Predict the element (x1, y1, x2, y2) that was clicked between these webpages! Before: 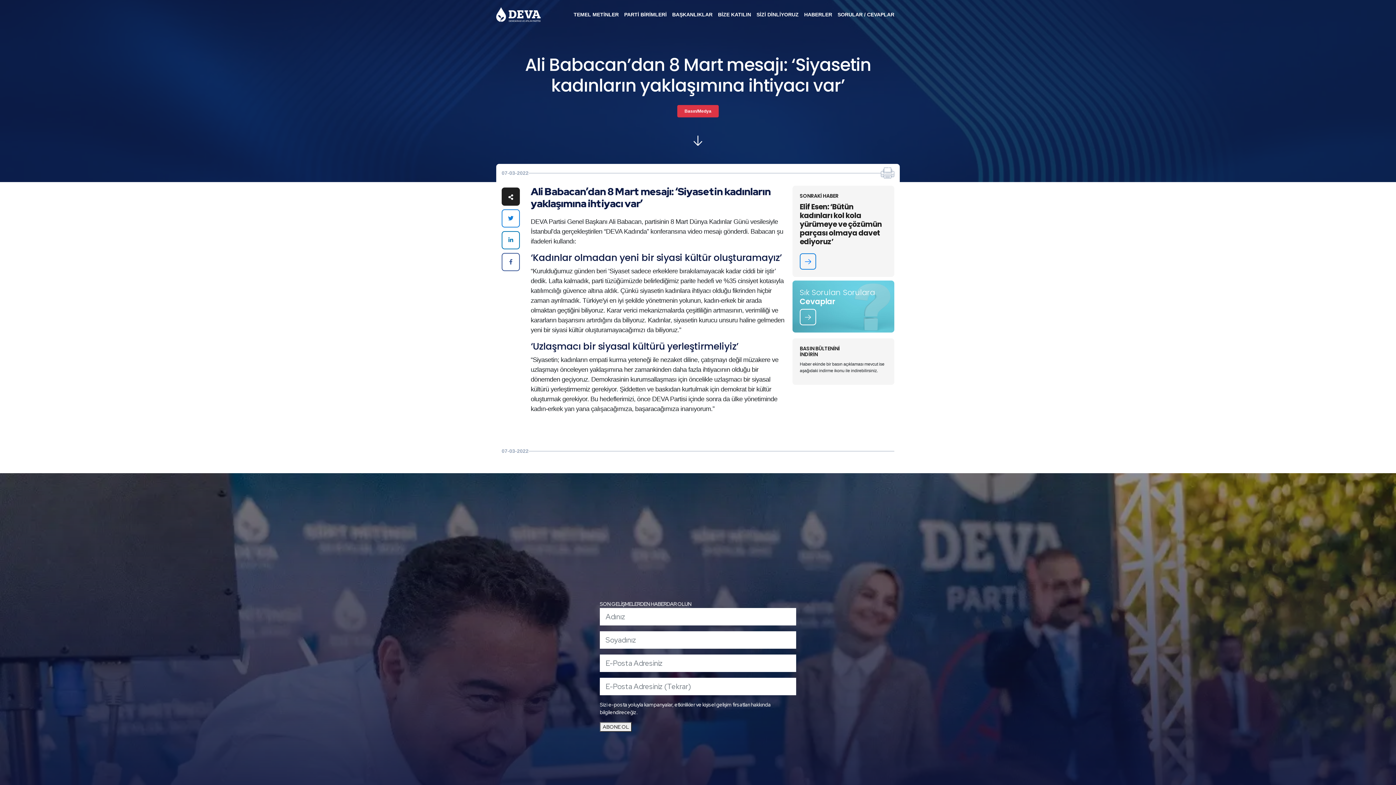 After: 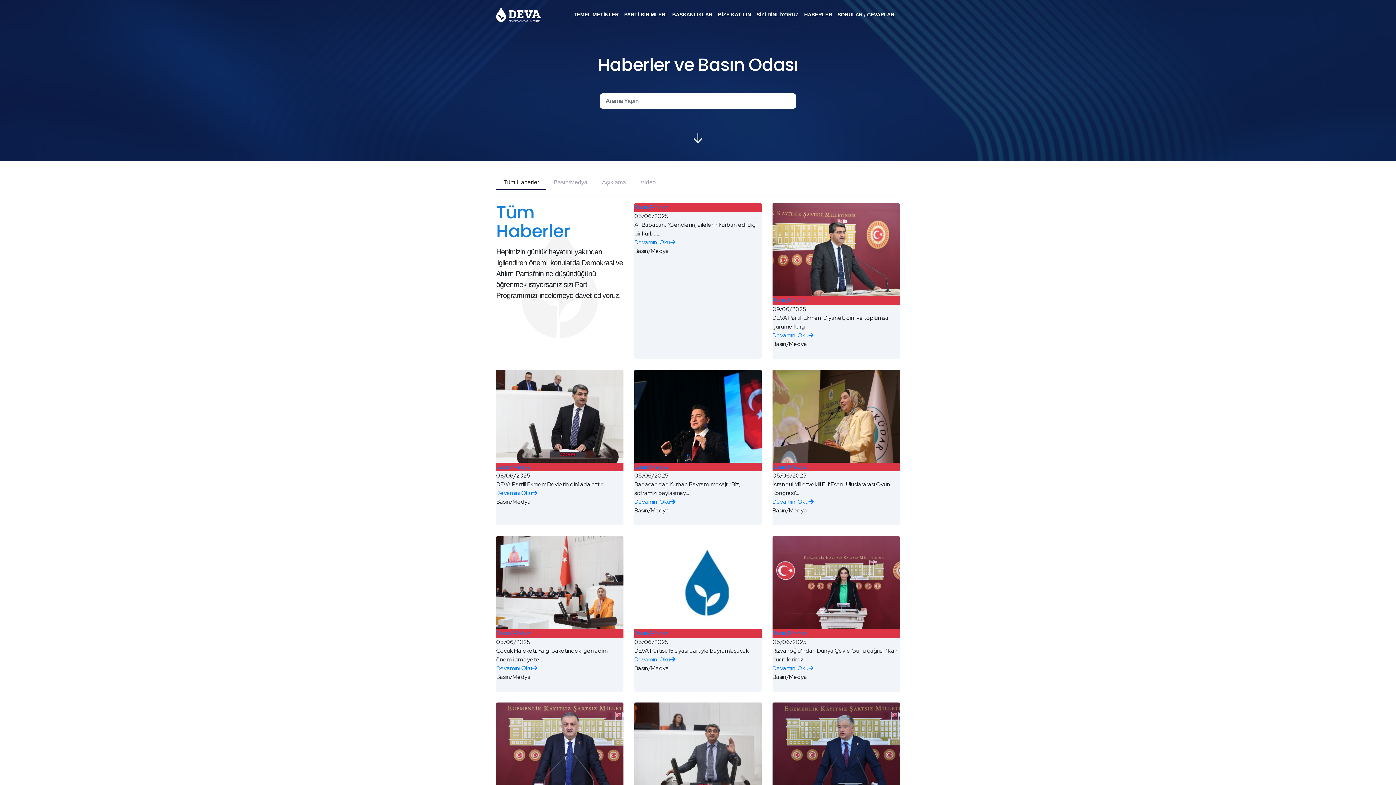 Action: label: HABERLER bbox: (804, 5, 832, 23)